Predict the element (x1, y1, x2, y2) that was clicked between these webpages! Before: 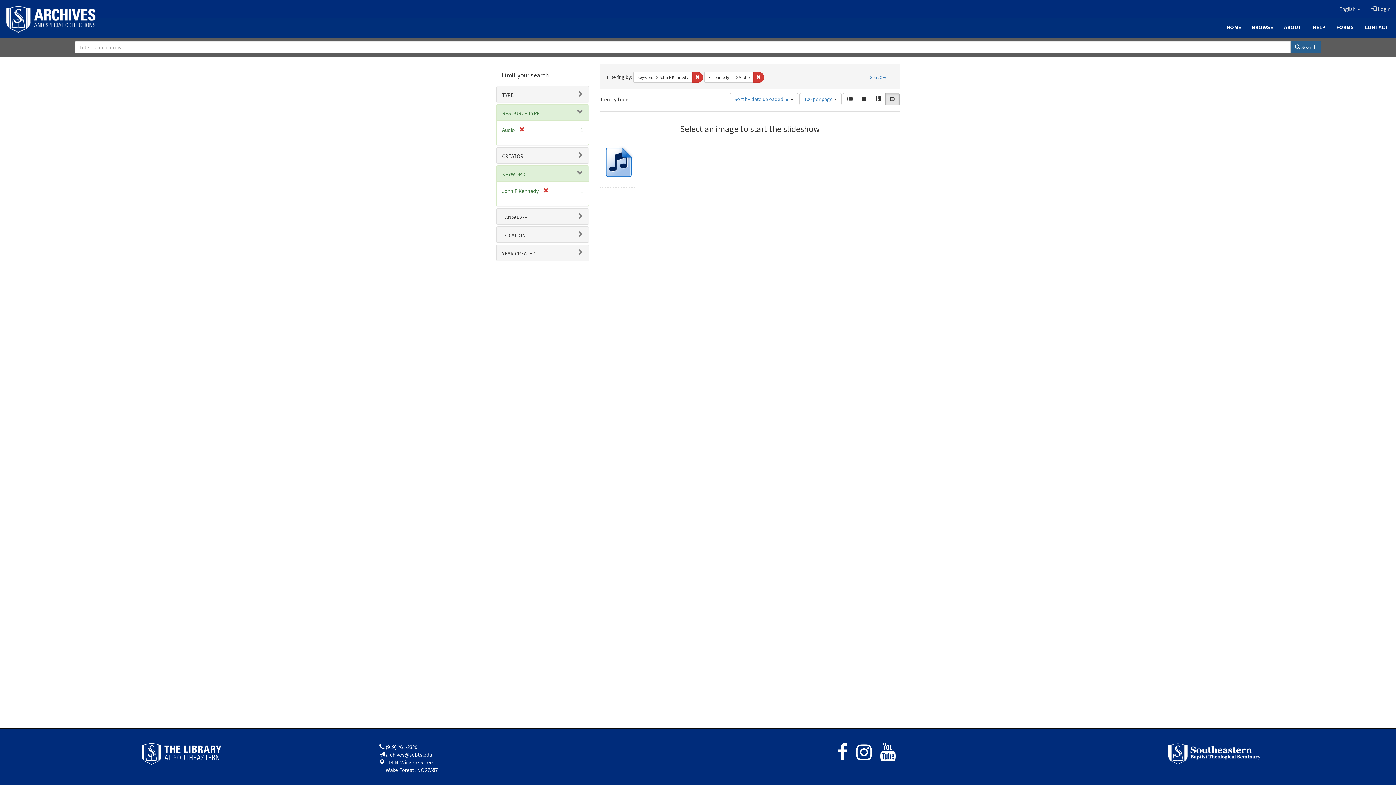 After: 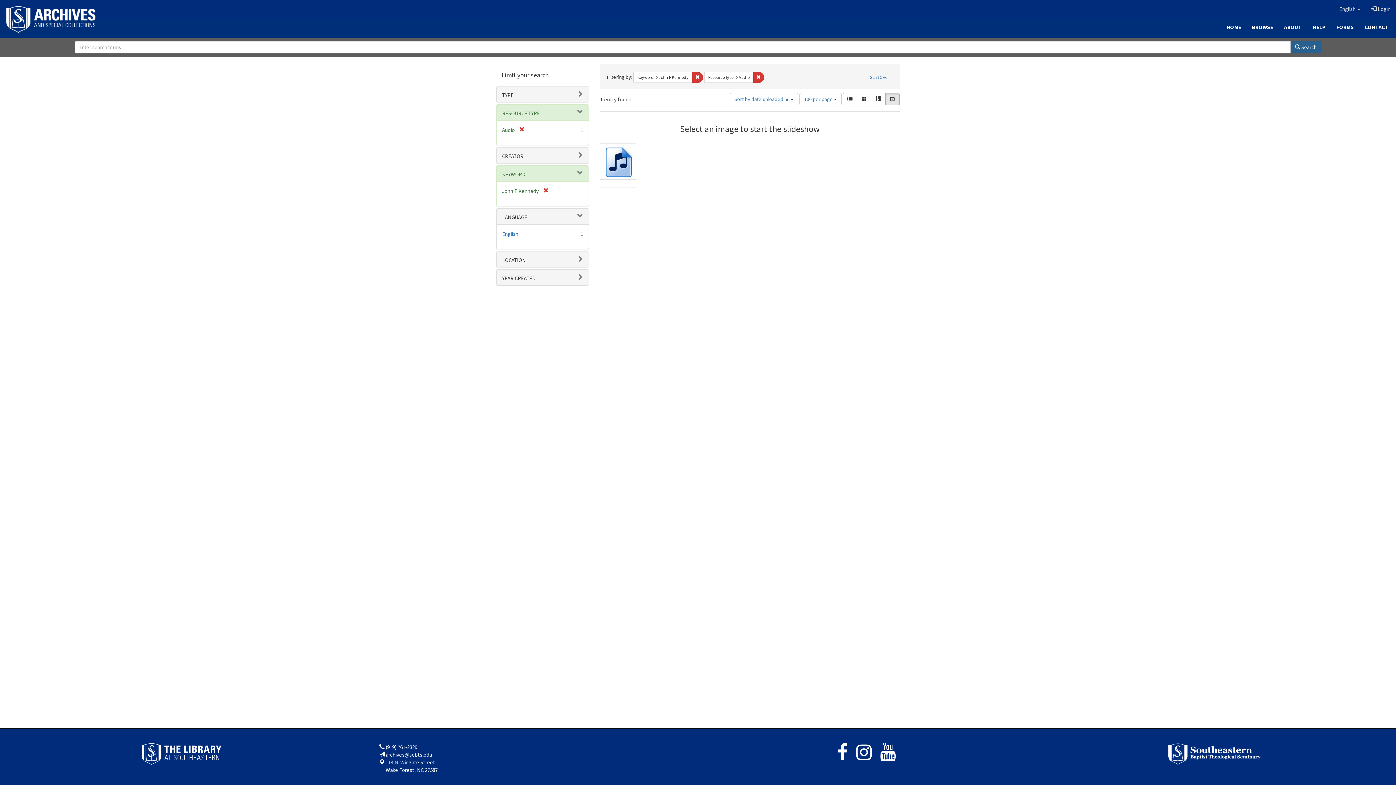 Action: label: LANGUAGE bbox: (502, 214, 527, 220)